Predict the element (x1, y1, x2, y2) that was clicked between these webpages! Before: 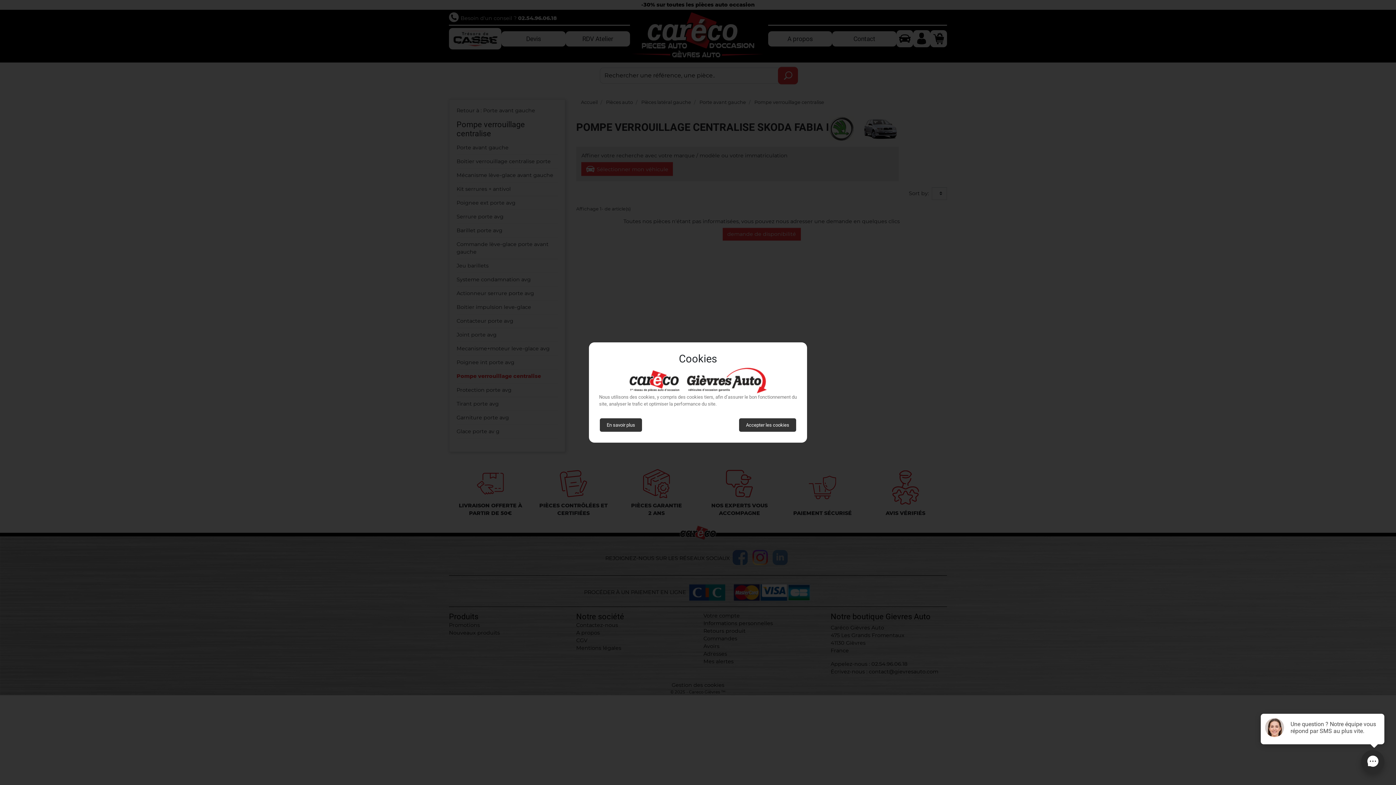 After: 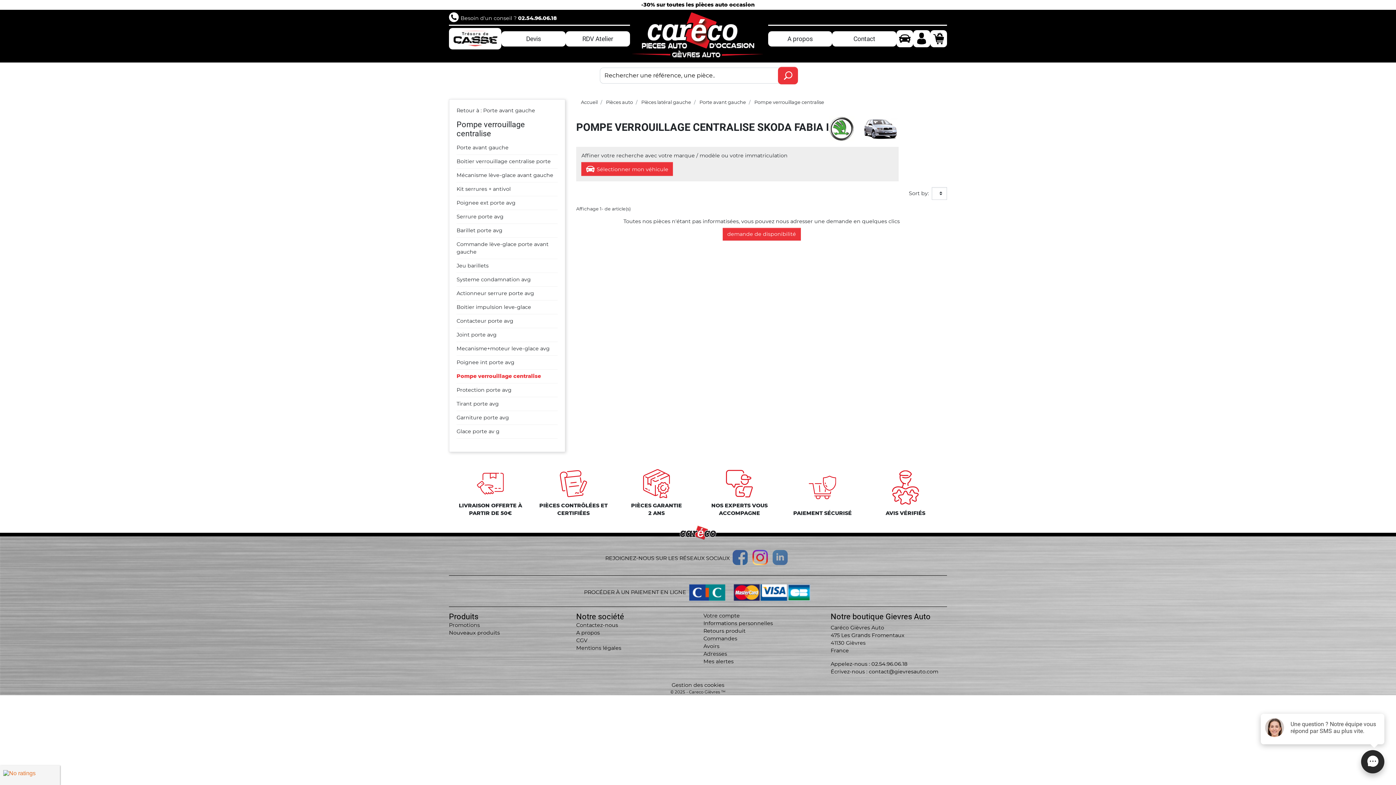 Action: label: Accepter les cookies bbox: (739, 418, 796, 432)